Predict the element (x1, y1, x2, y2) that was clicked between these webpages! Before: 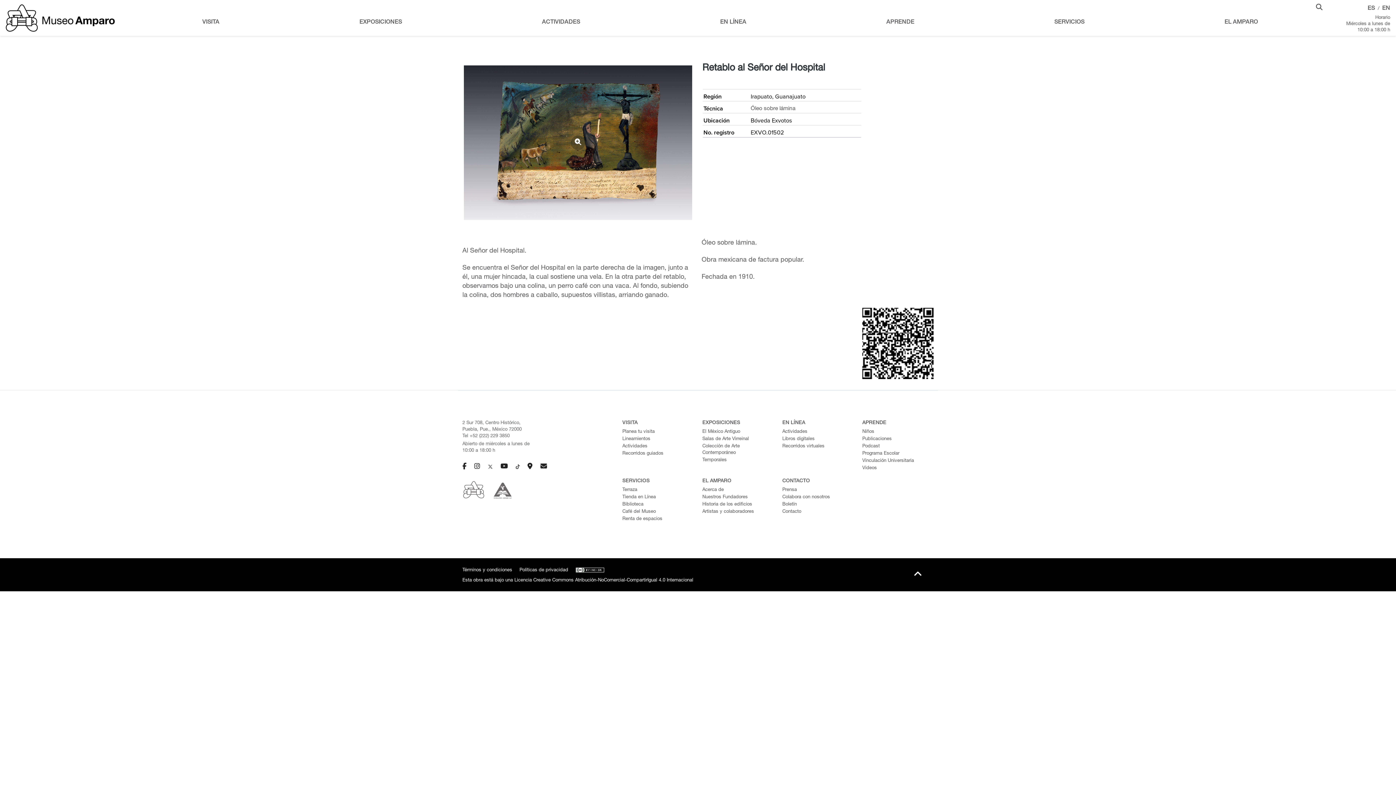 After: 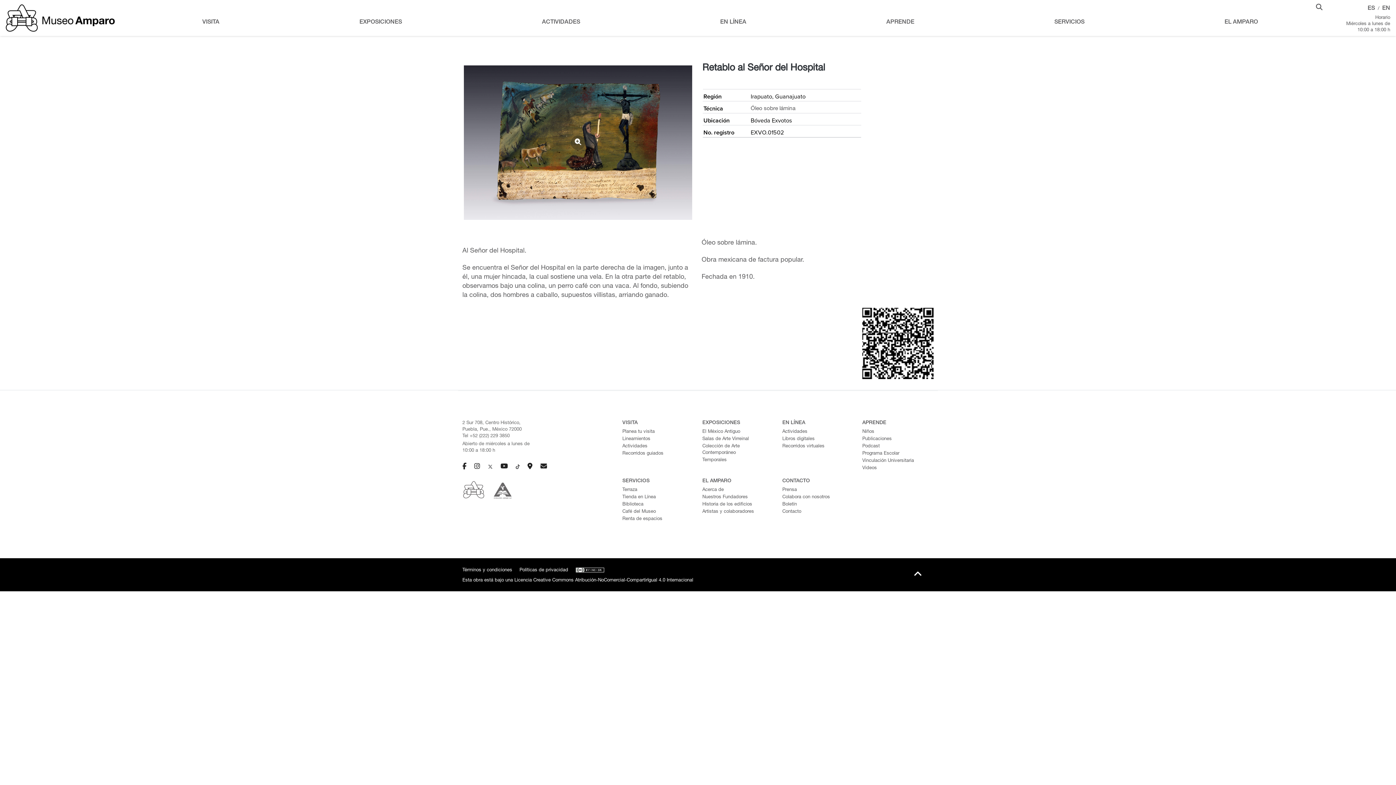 Action: bbox: (462, 463, 466, 471)